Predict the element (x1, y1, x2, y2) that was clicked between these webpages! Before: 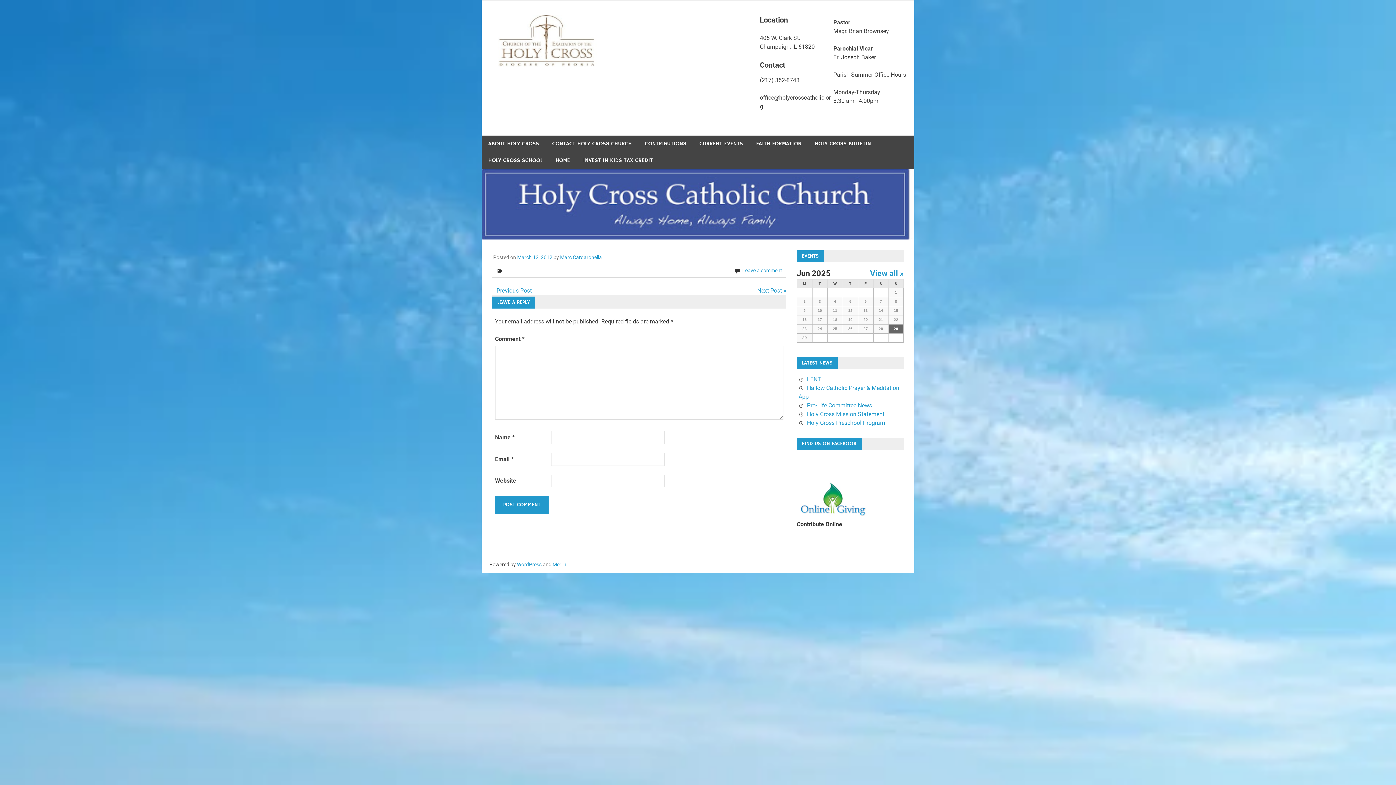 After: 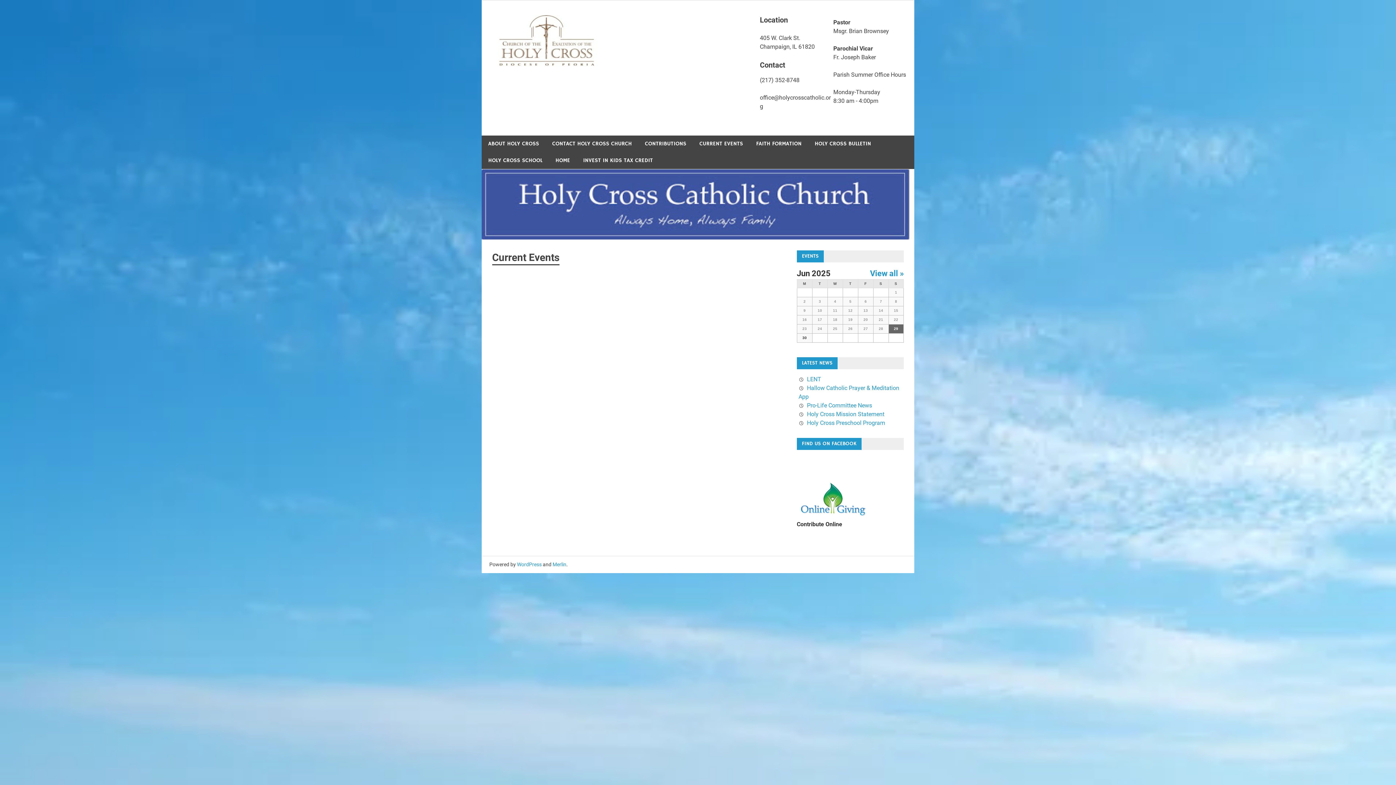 Action: label: CURRENT EVENTS bbox: (693, 135, 749, 152)